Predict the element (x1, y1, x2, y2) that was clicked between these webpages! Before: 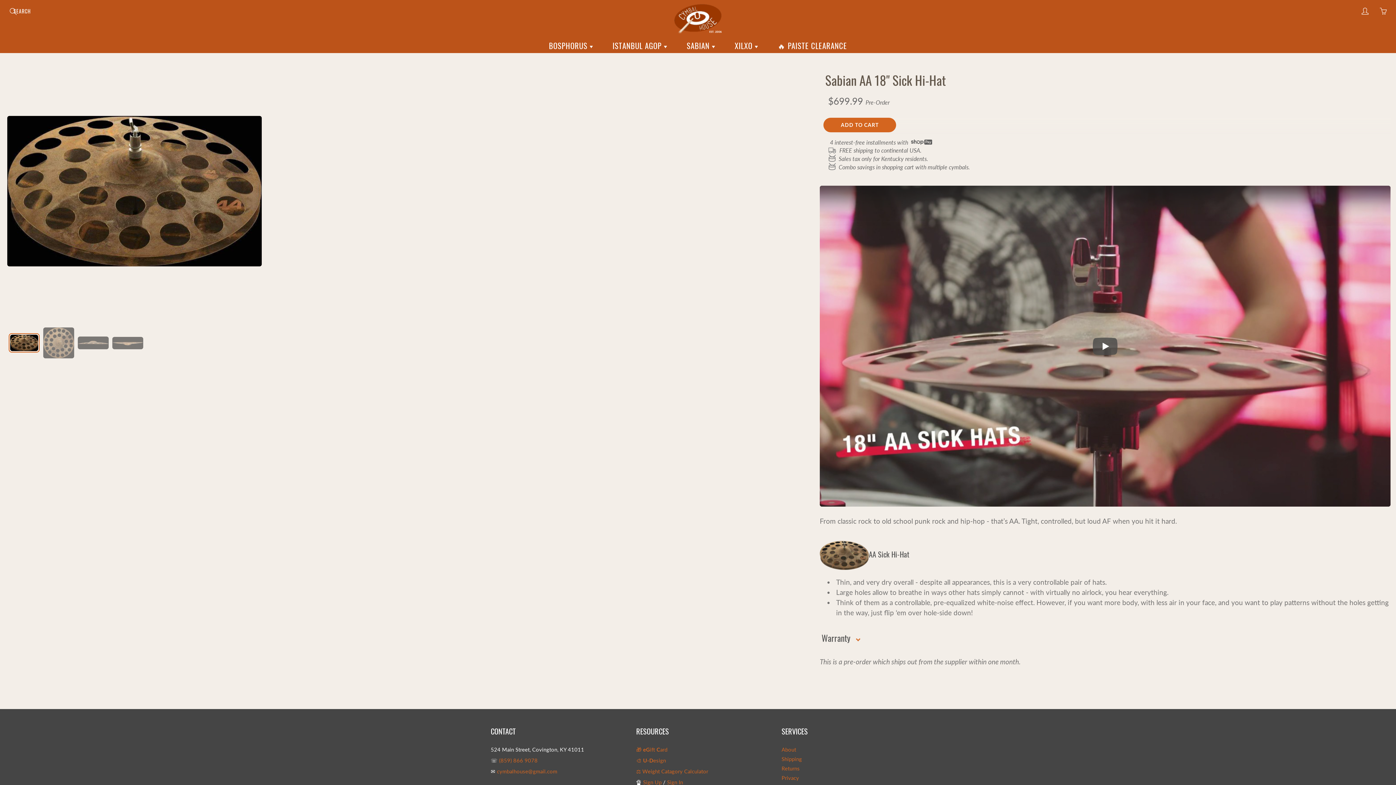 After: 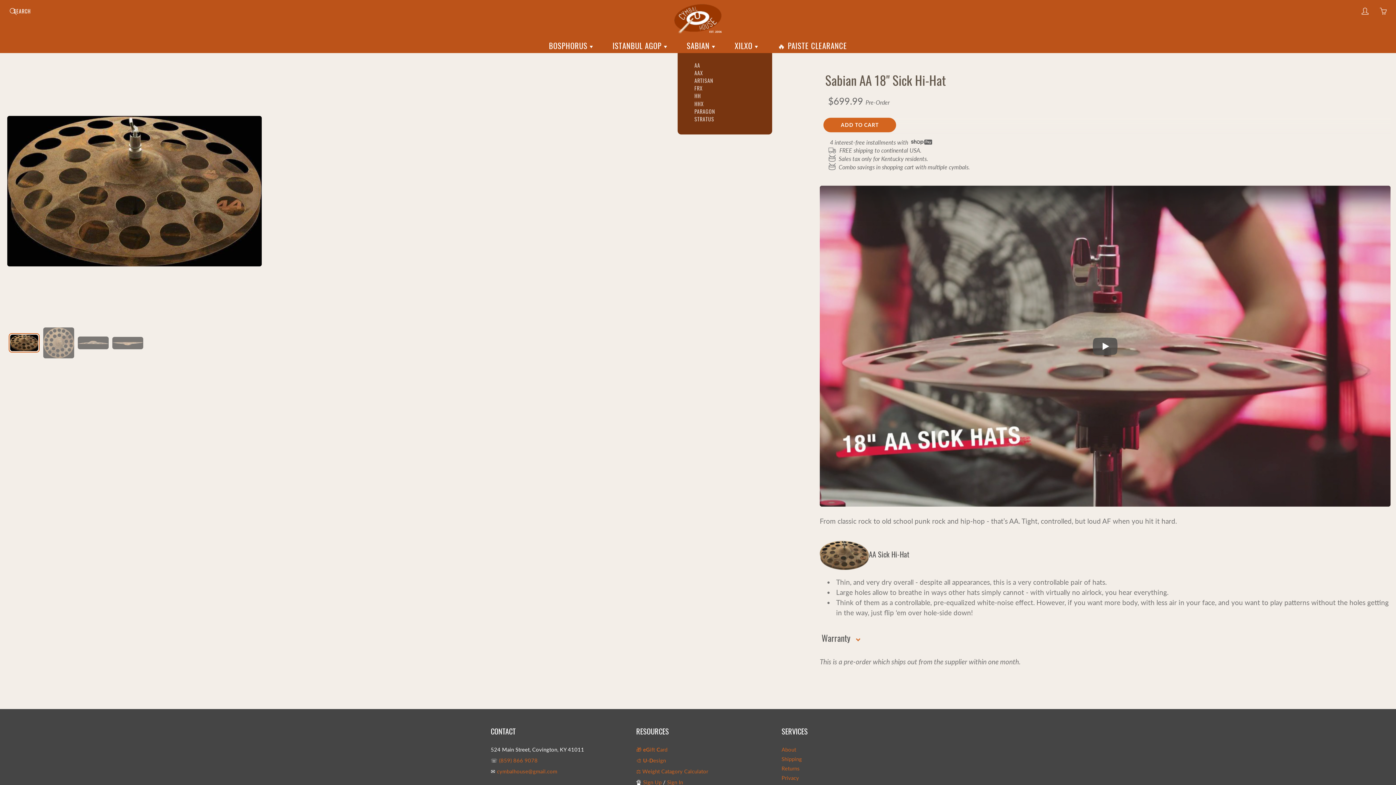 Action: bbox: (677, 38, 724, 53) label: SABIAN 